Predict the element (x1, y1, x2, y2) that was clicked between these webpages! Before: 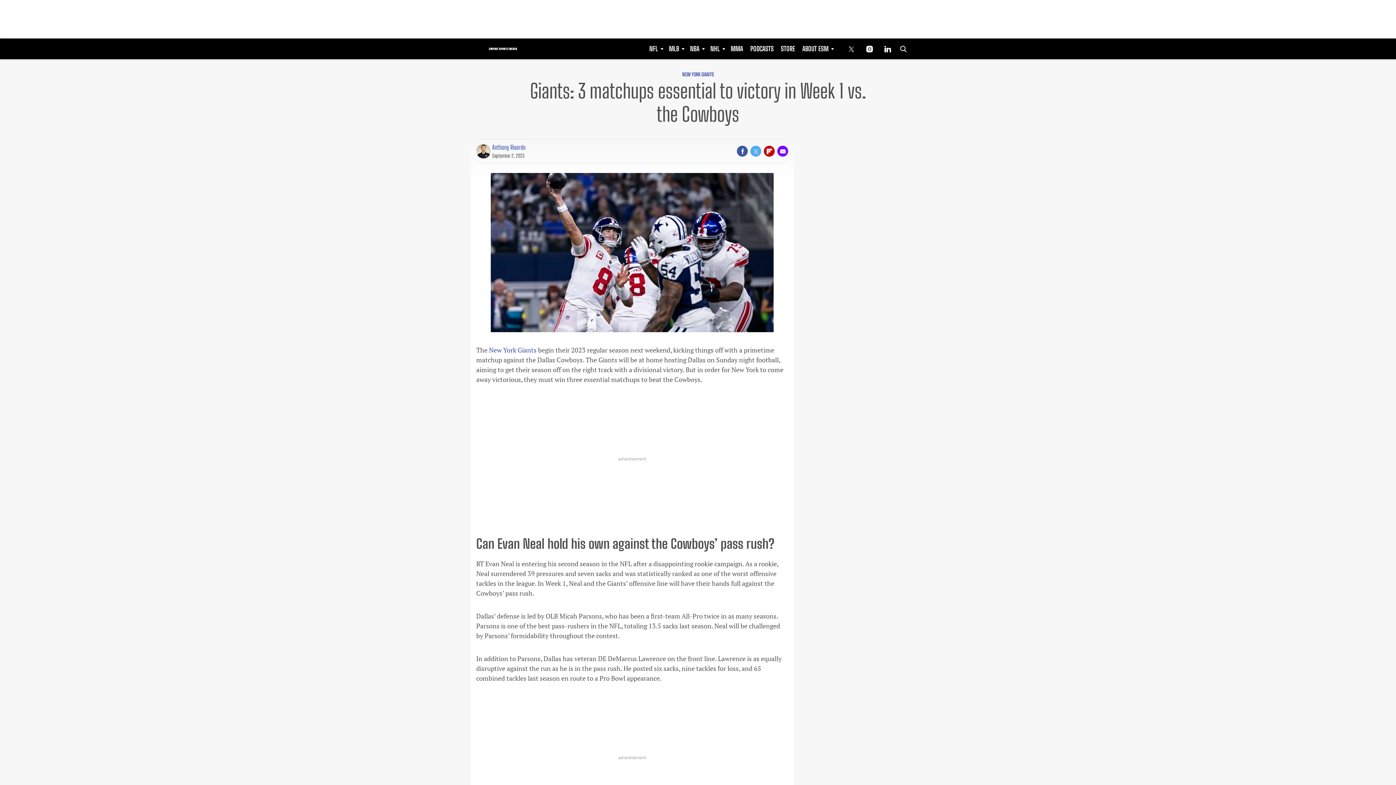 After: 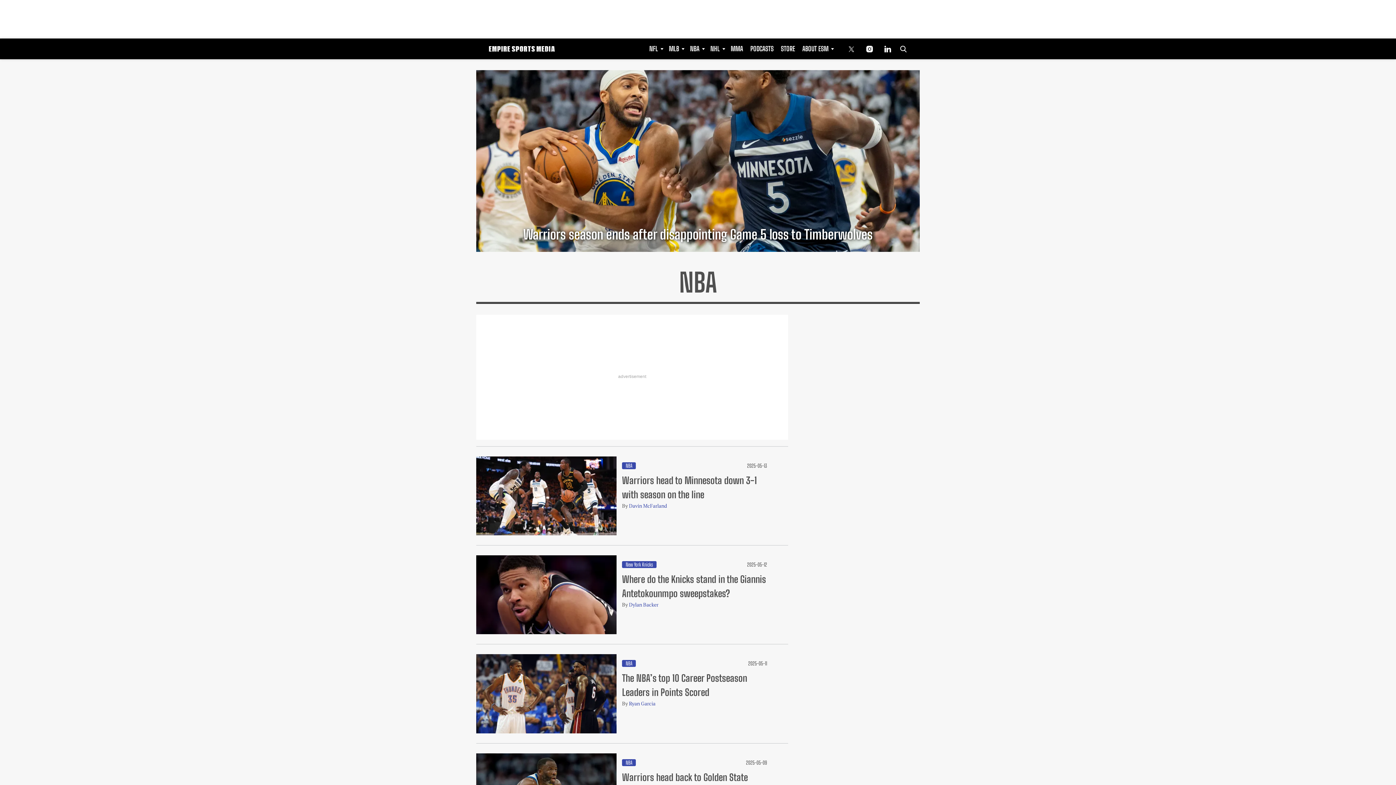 Action: bbox: (686, 38, 706, 59) label: Browse NBA